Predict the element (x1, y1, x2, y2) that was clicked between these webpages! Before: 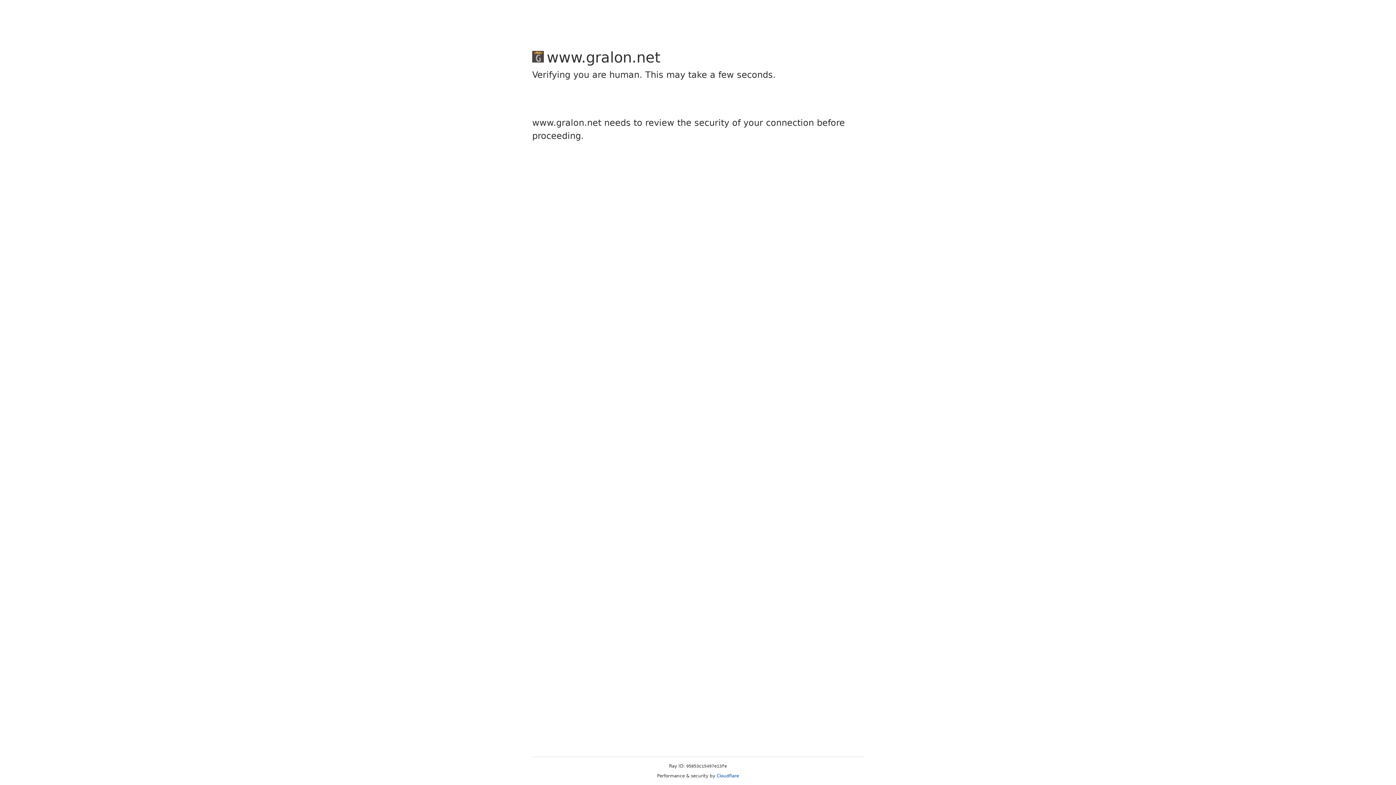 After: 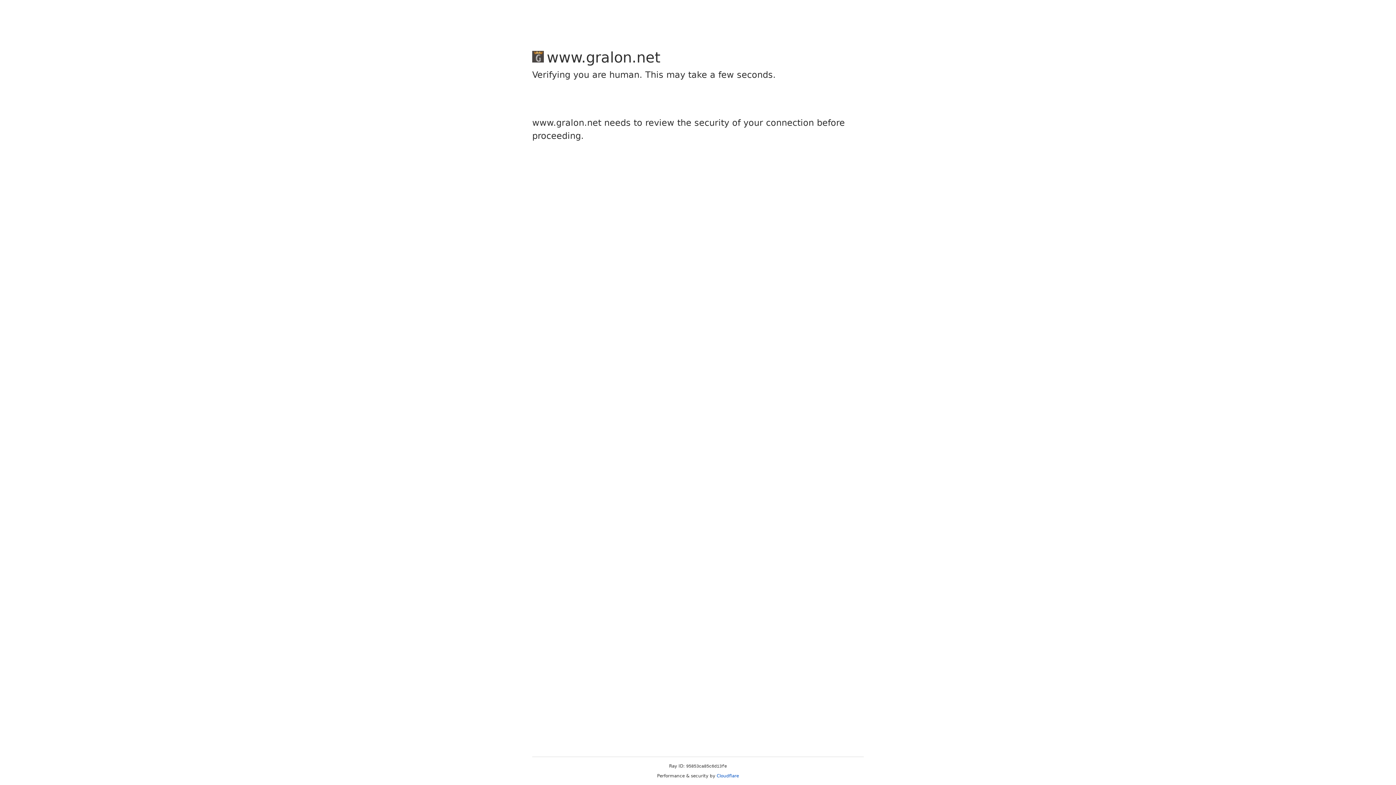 Action: label: Cloudflare bbox: (716, 773, 739, 778)